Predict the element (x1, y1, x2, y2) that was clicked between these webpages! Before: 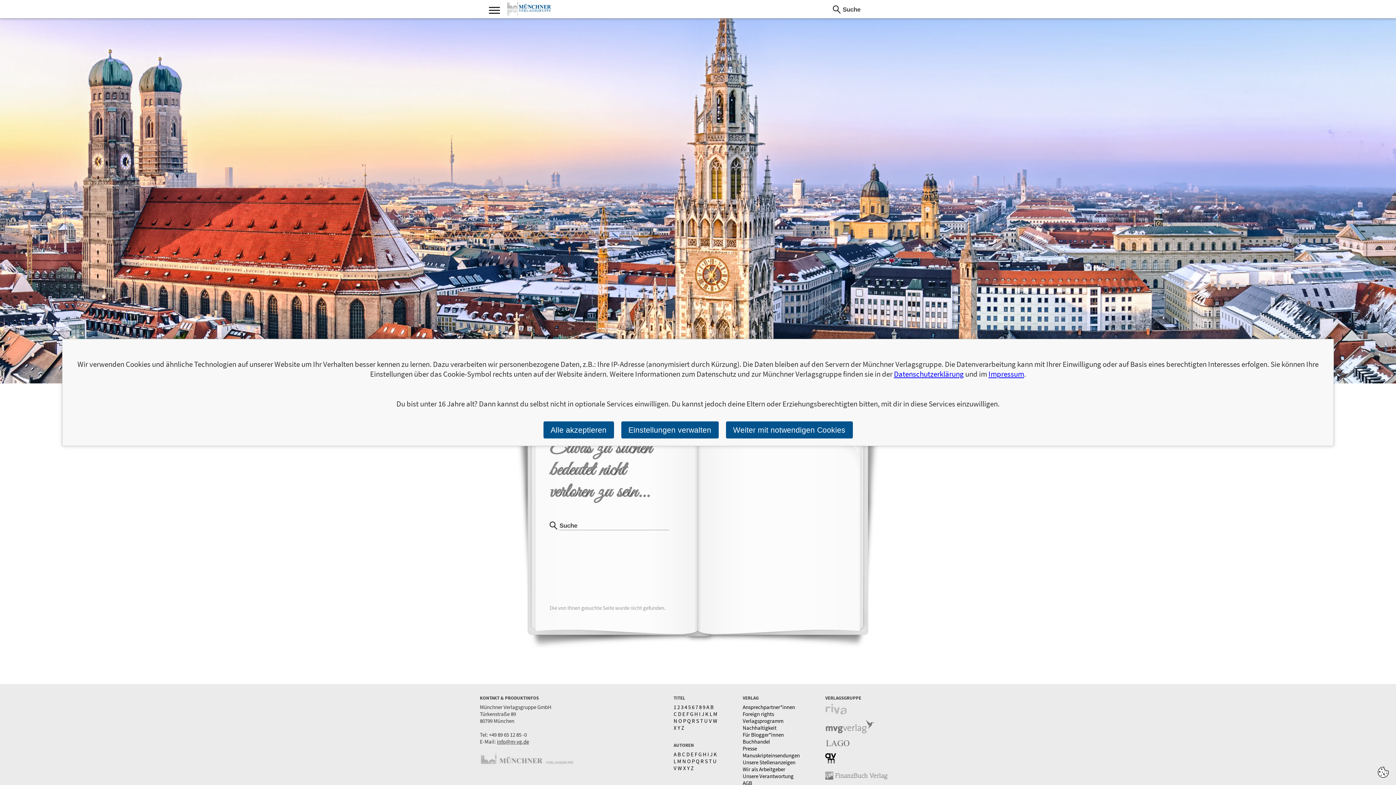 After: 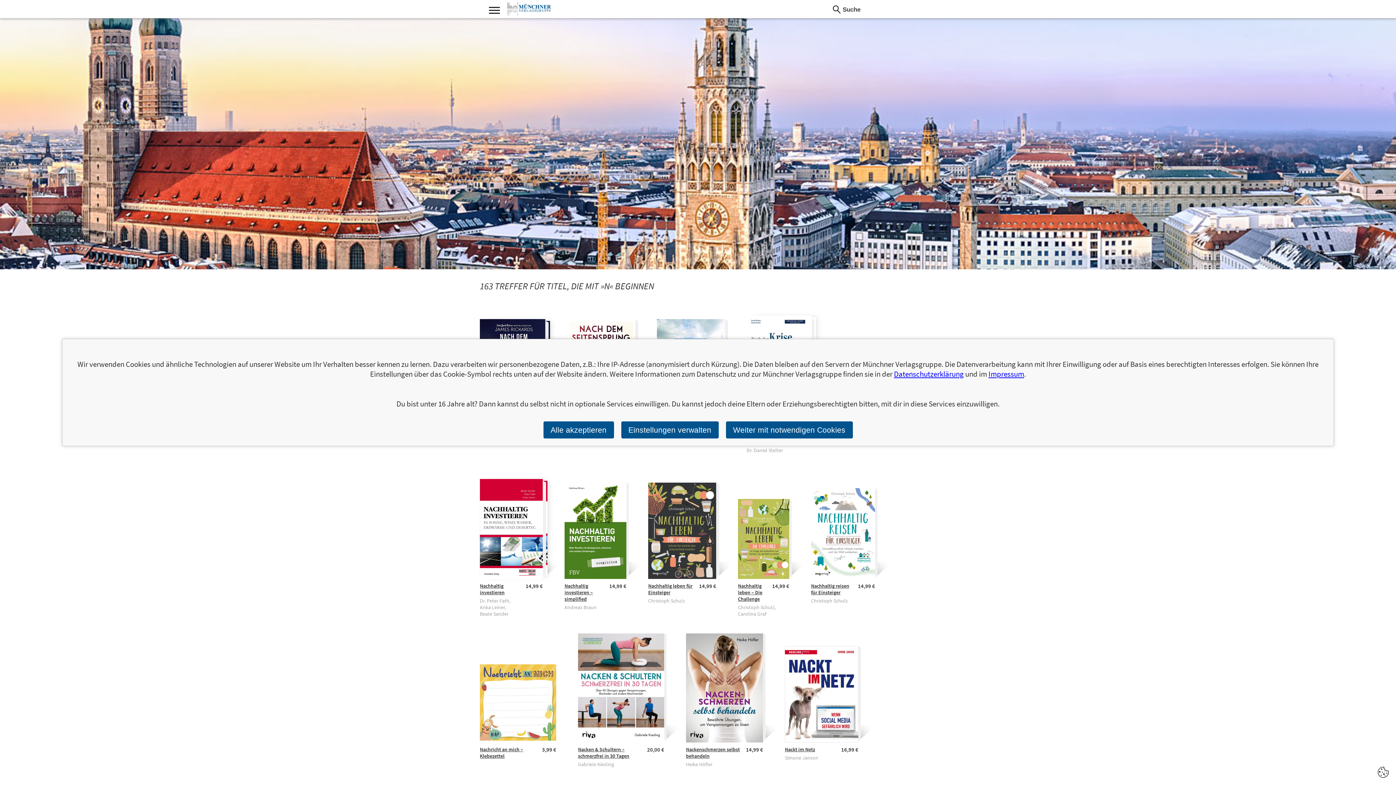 Action: label: N bbox: (673, 717, 677, 724)